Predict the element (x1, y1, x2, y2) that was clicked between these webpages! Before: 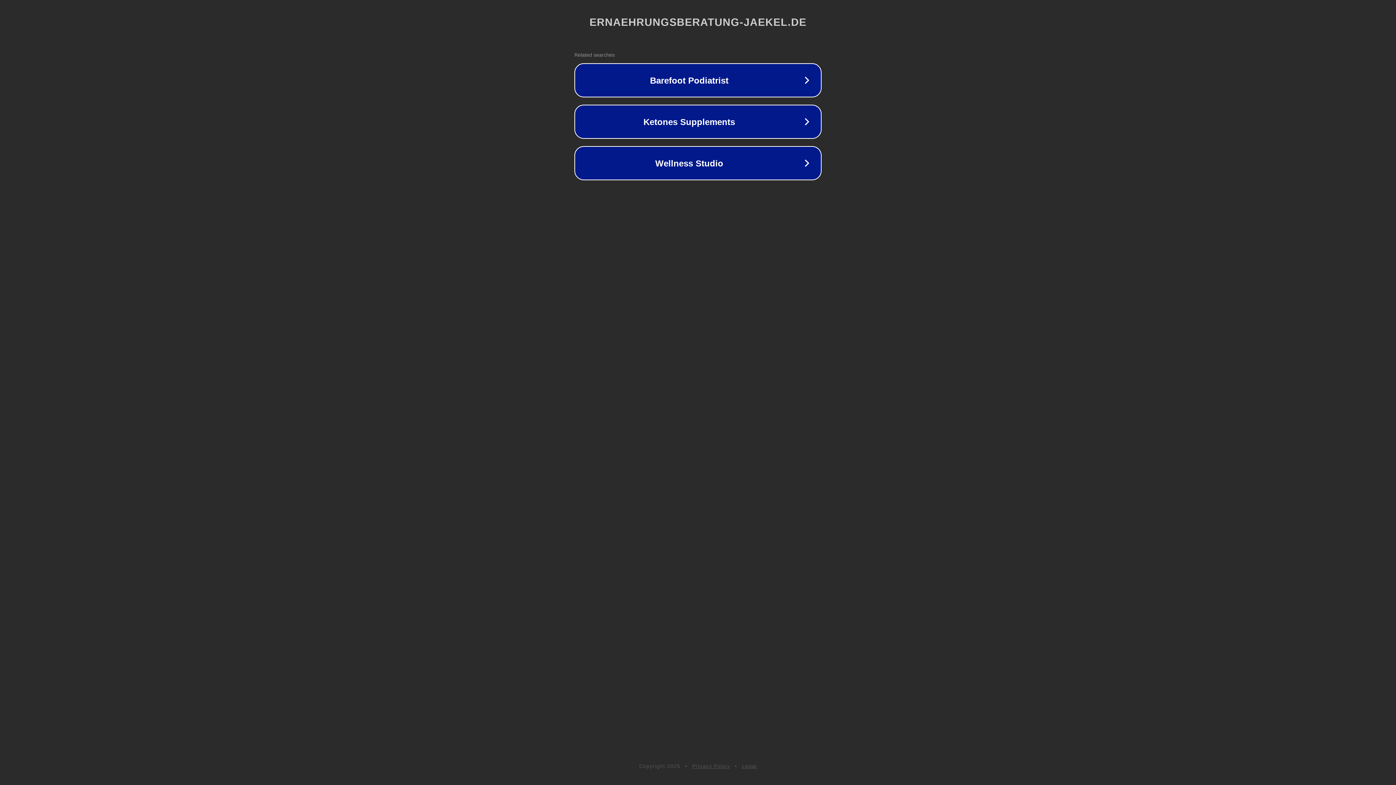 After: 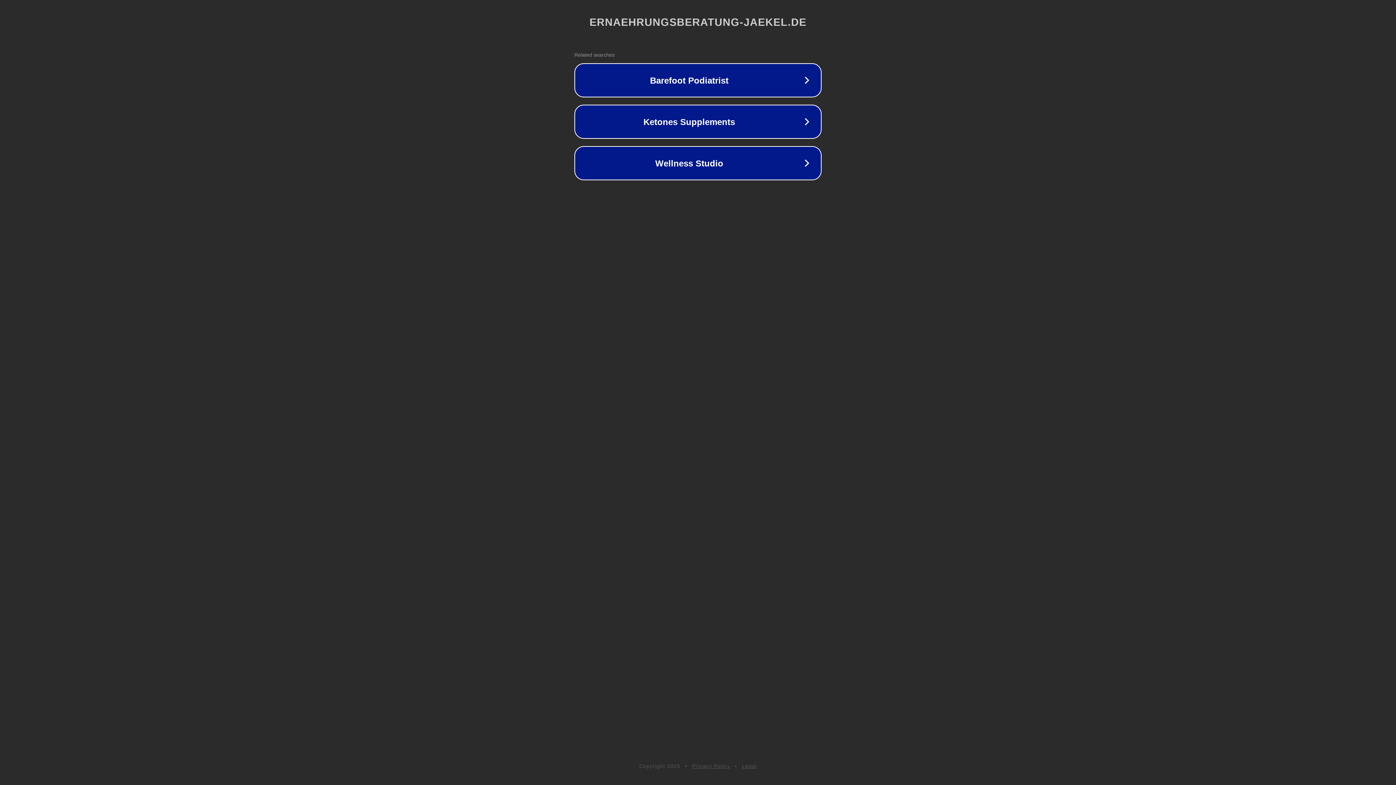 Action: label: Privacy Policy bbox: (692, 763, 730, 769)